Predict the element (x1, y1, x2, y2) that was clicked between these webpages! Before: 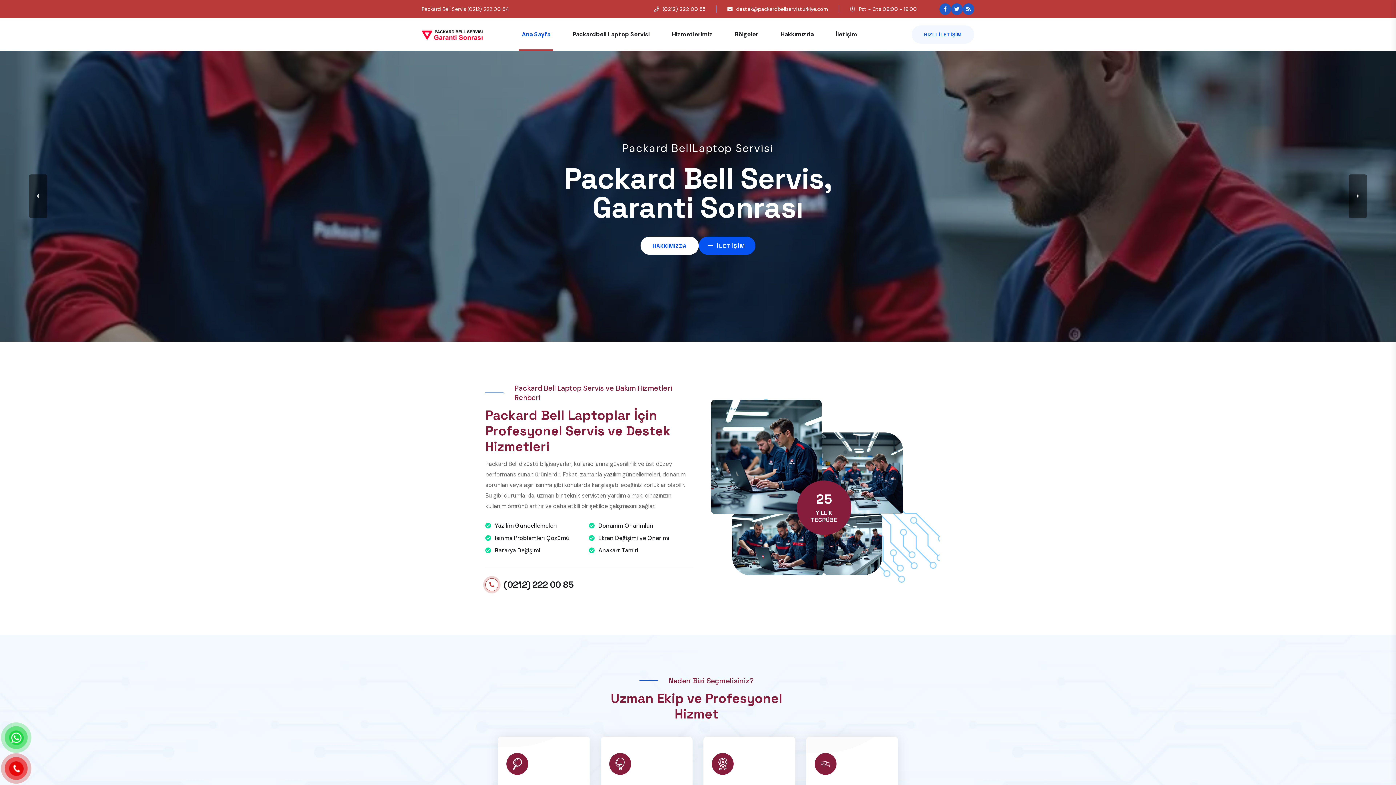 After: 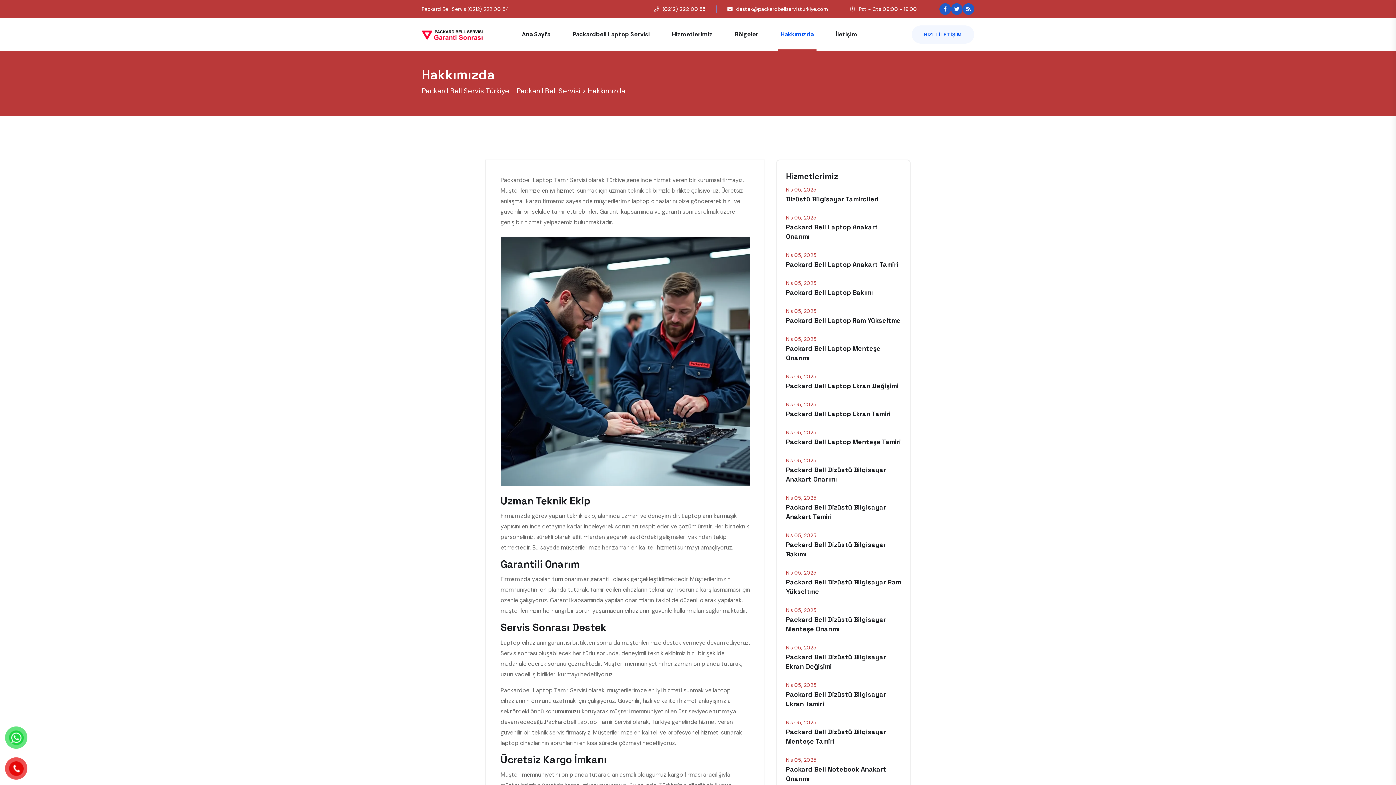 Action: label: HAKKIMIZDA bbox: (640, 236, 698, 254)